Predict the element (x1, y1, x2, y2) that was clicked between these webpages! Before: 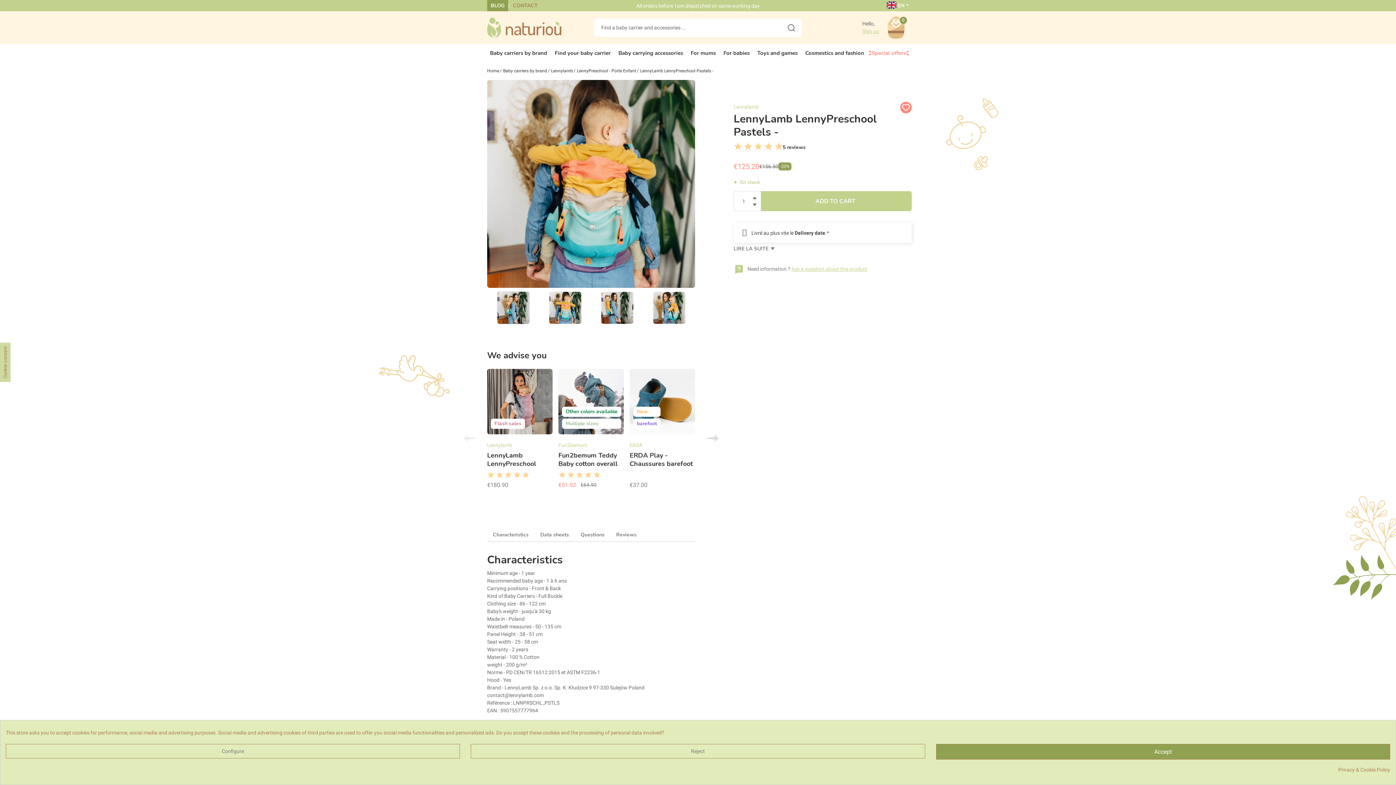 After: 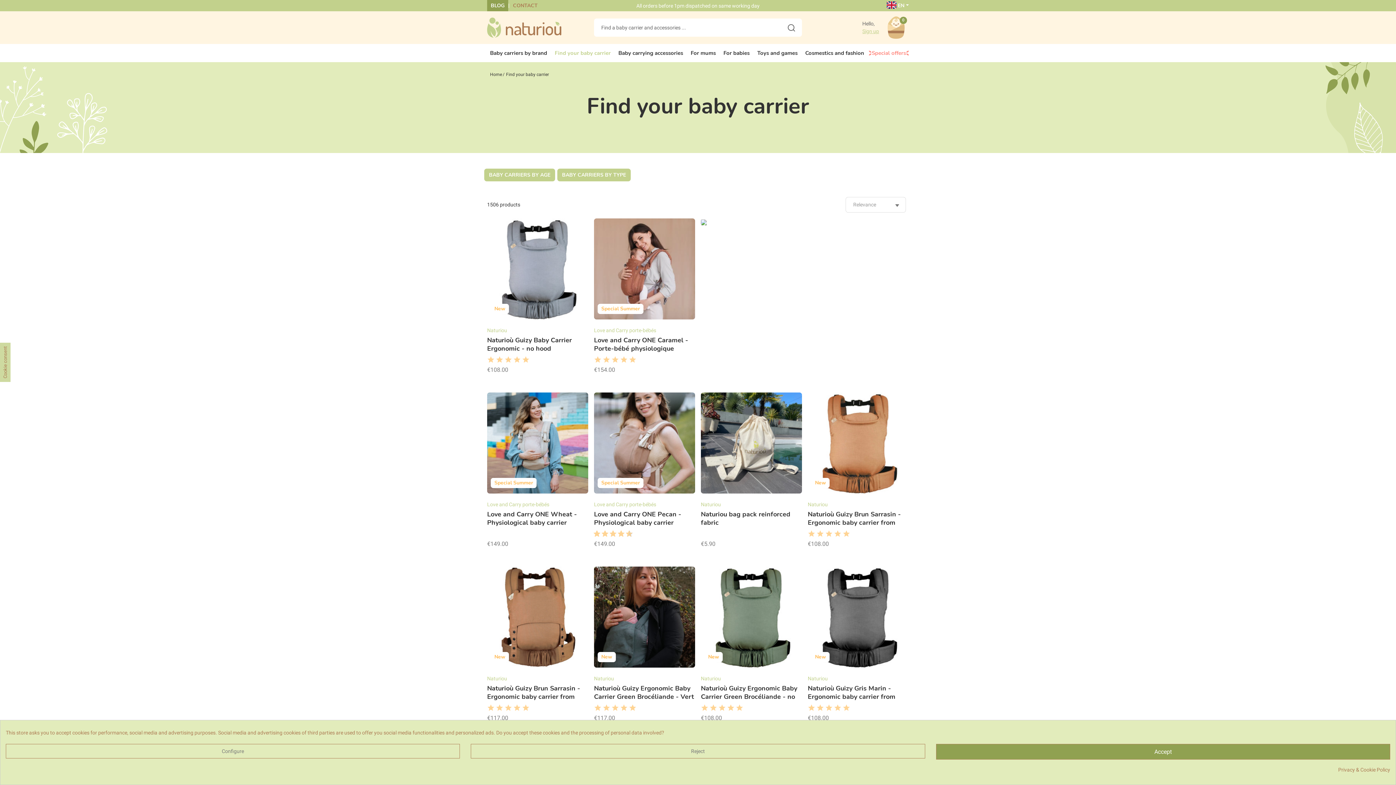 Action: bbox: (554, 44, 610, 62) label: Find your baby carrier